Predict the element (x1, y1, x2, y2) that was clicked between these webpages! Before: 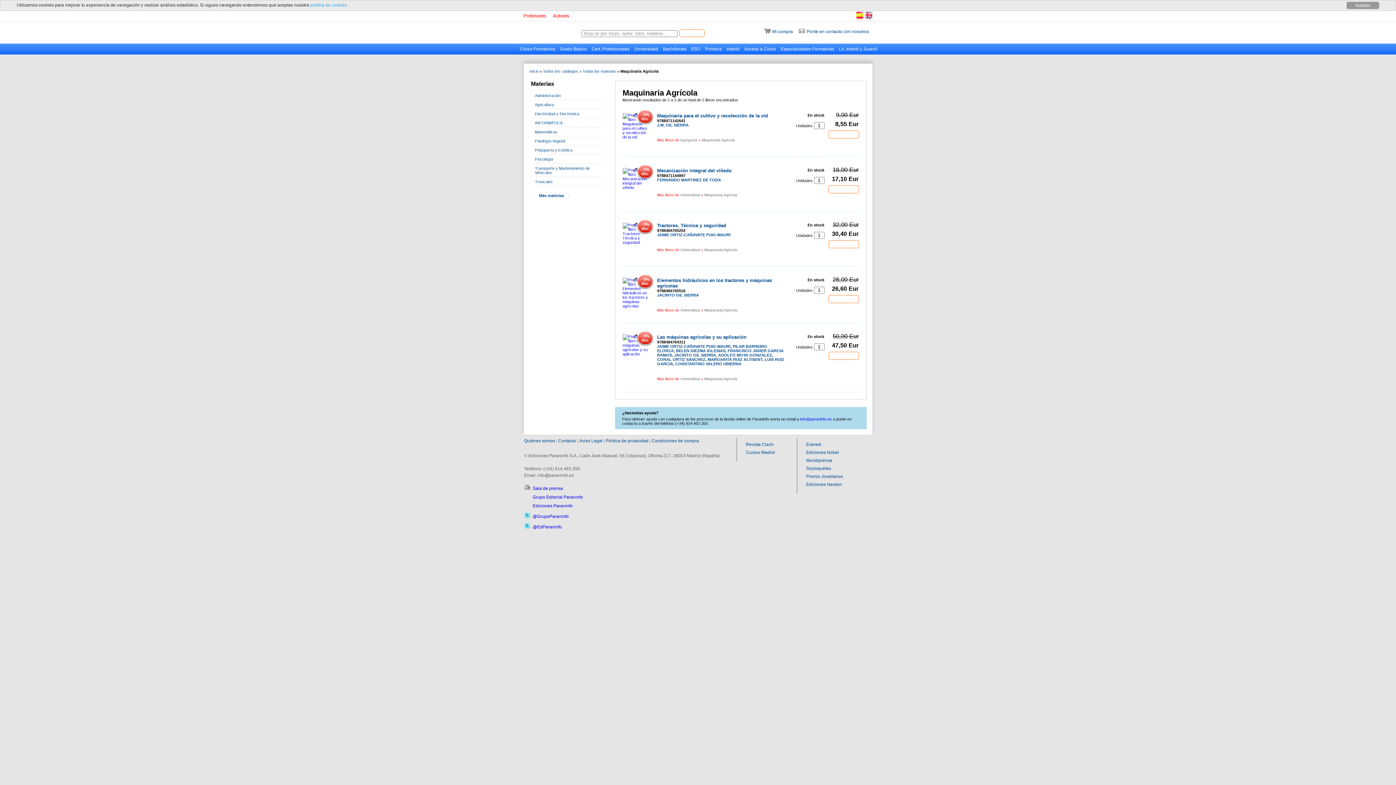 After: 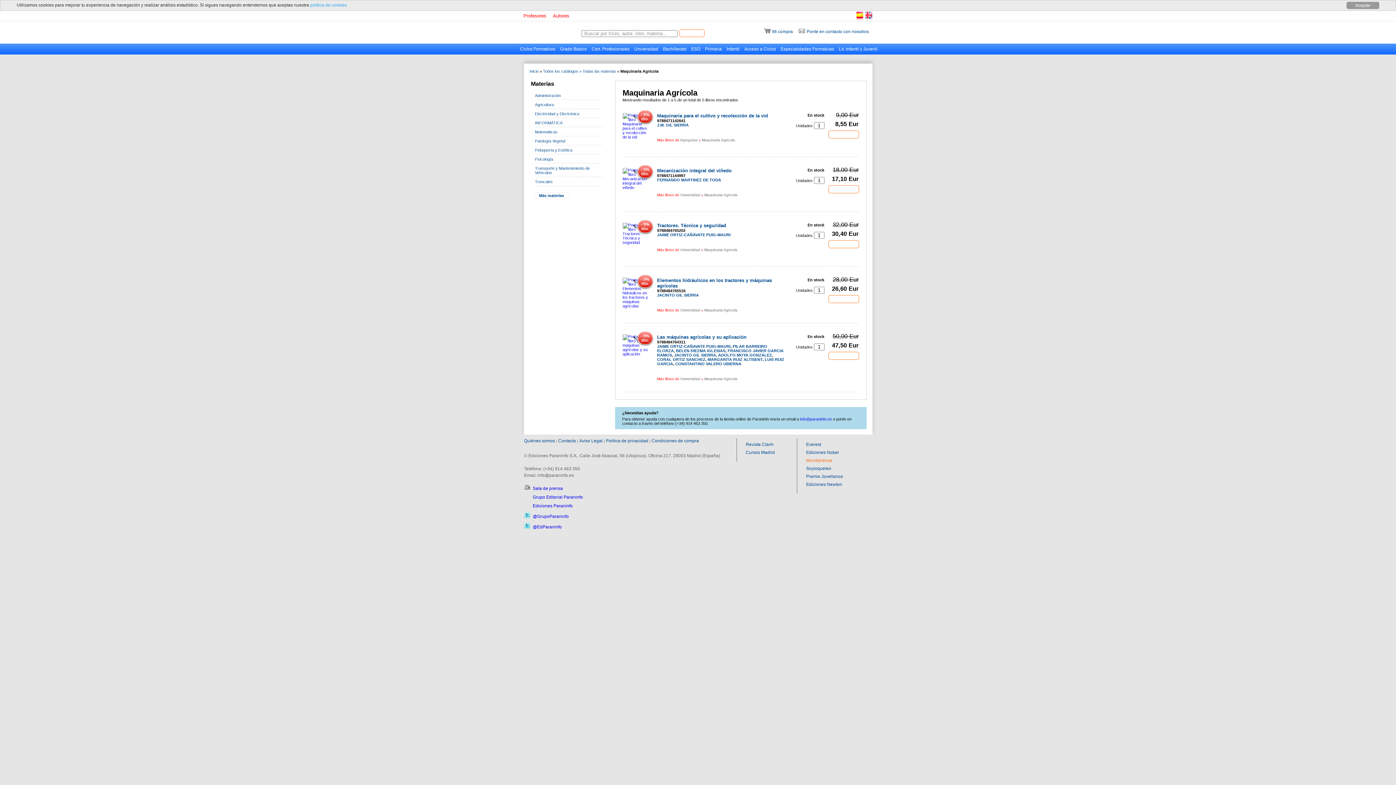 Action: label: Mundiprensa bbox: (806, 458, 832, 463)